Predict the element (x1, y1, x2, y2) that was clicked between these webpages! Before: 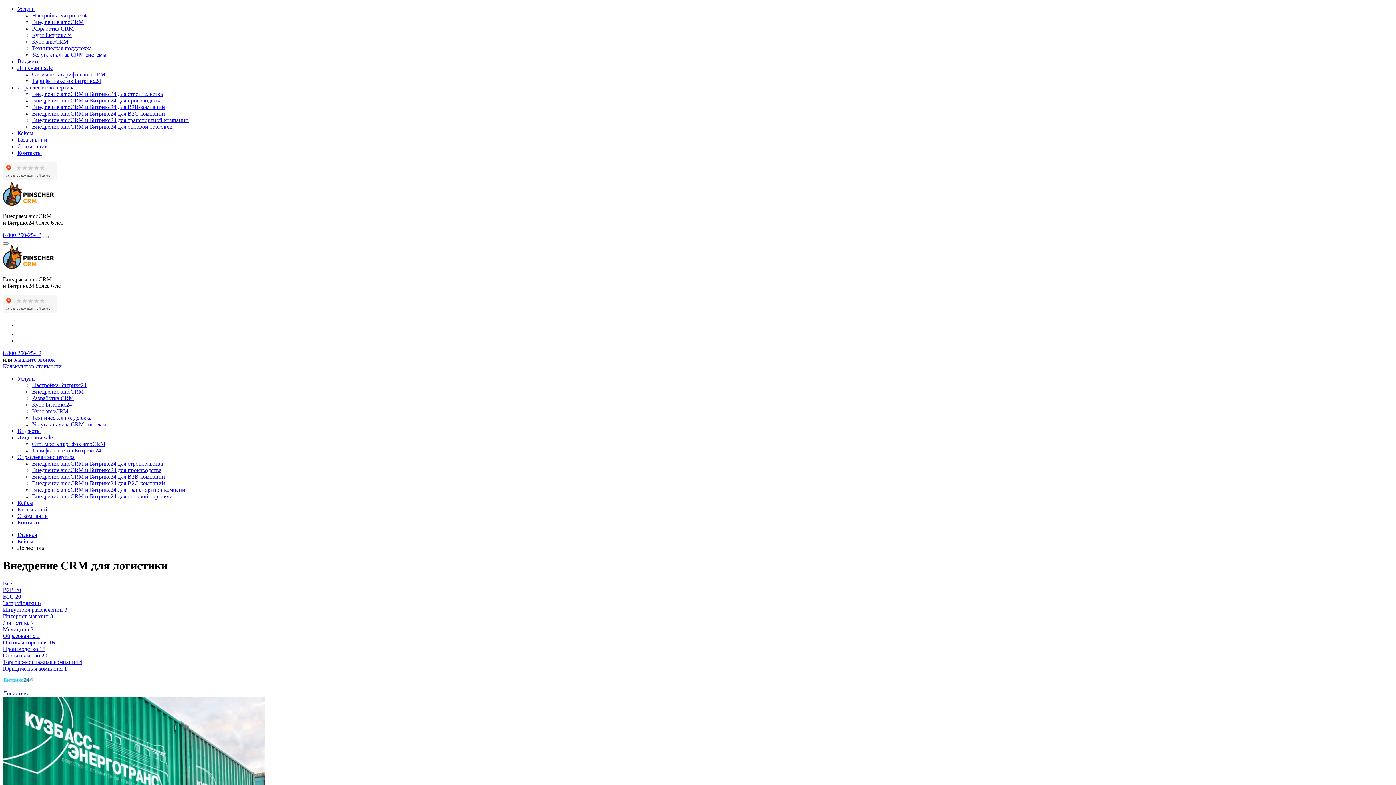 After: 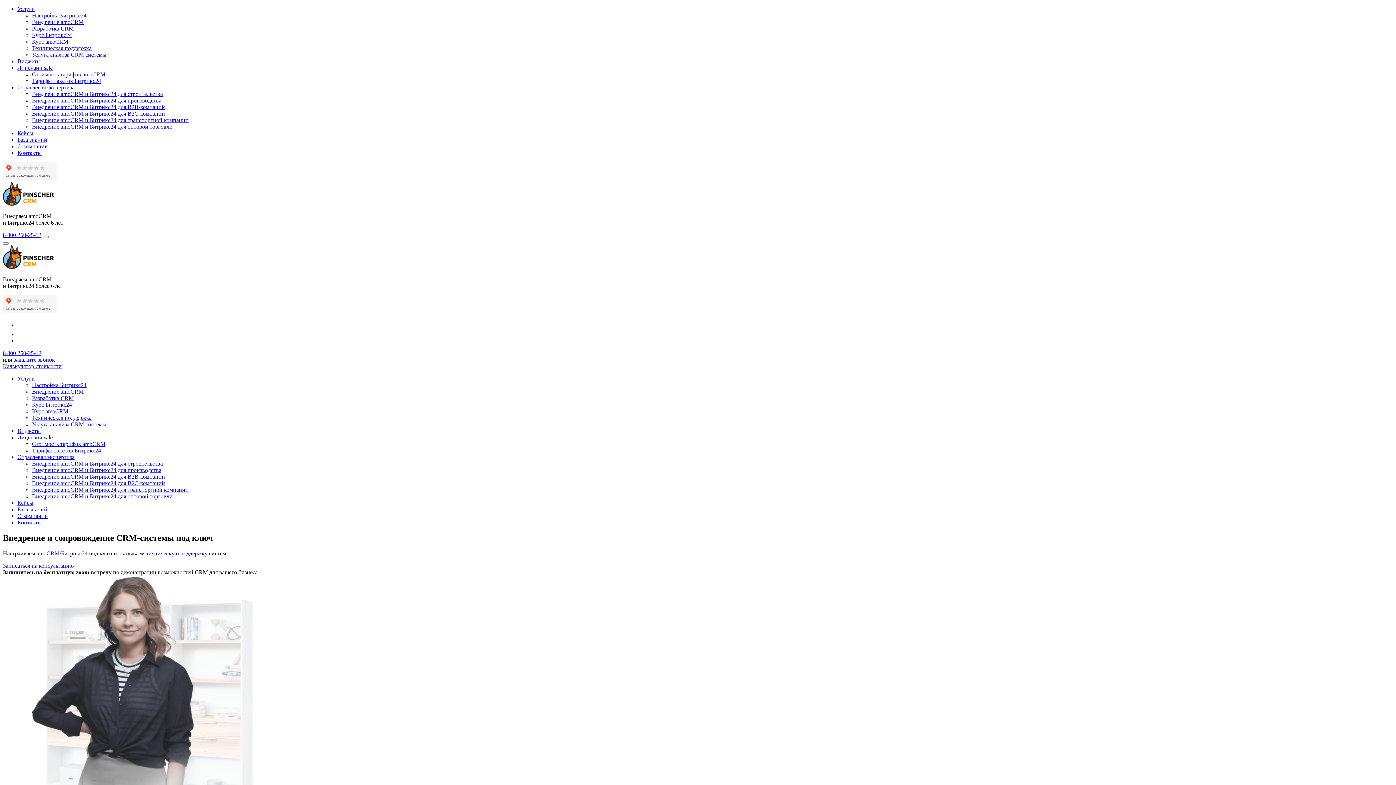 Action: bbox: (2, 264, 53, 270)